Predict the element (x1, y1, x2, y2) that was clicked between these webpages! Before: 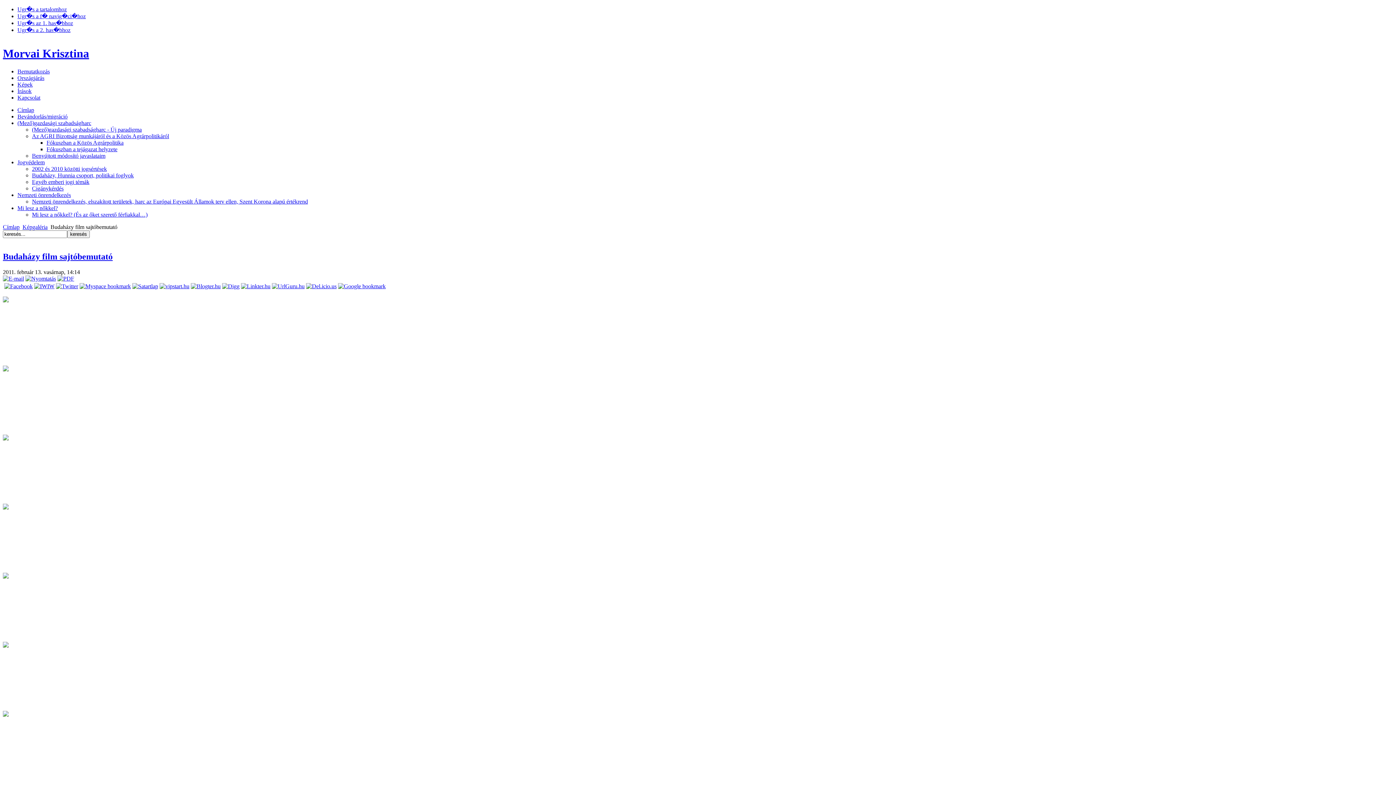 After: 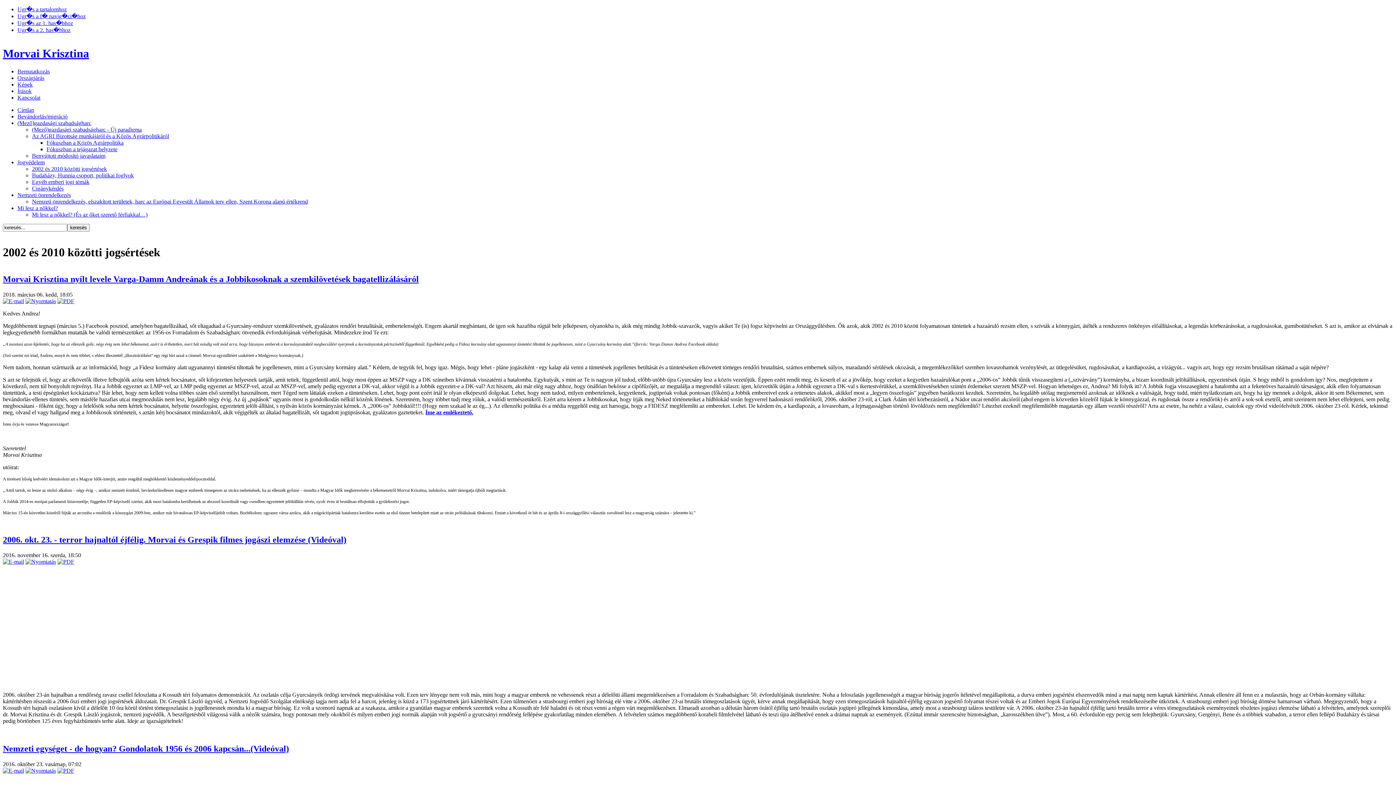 Action: bbox: (32, 165, 106, 171) label: 2002 és 2010 közötti jogsértések